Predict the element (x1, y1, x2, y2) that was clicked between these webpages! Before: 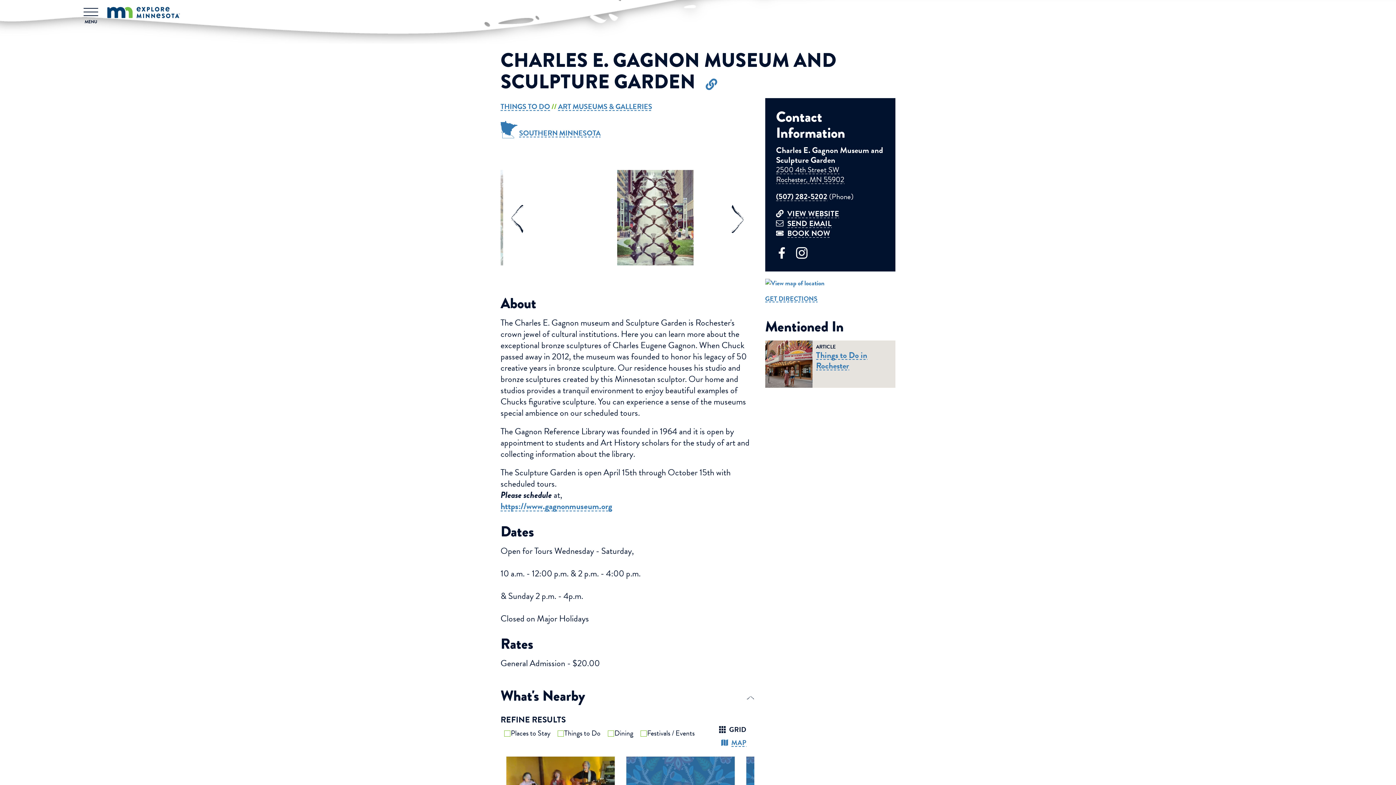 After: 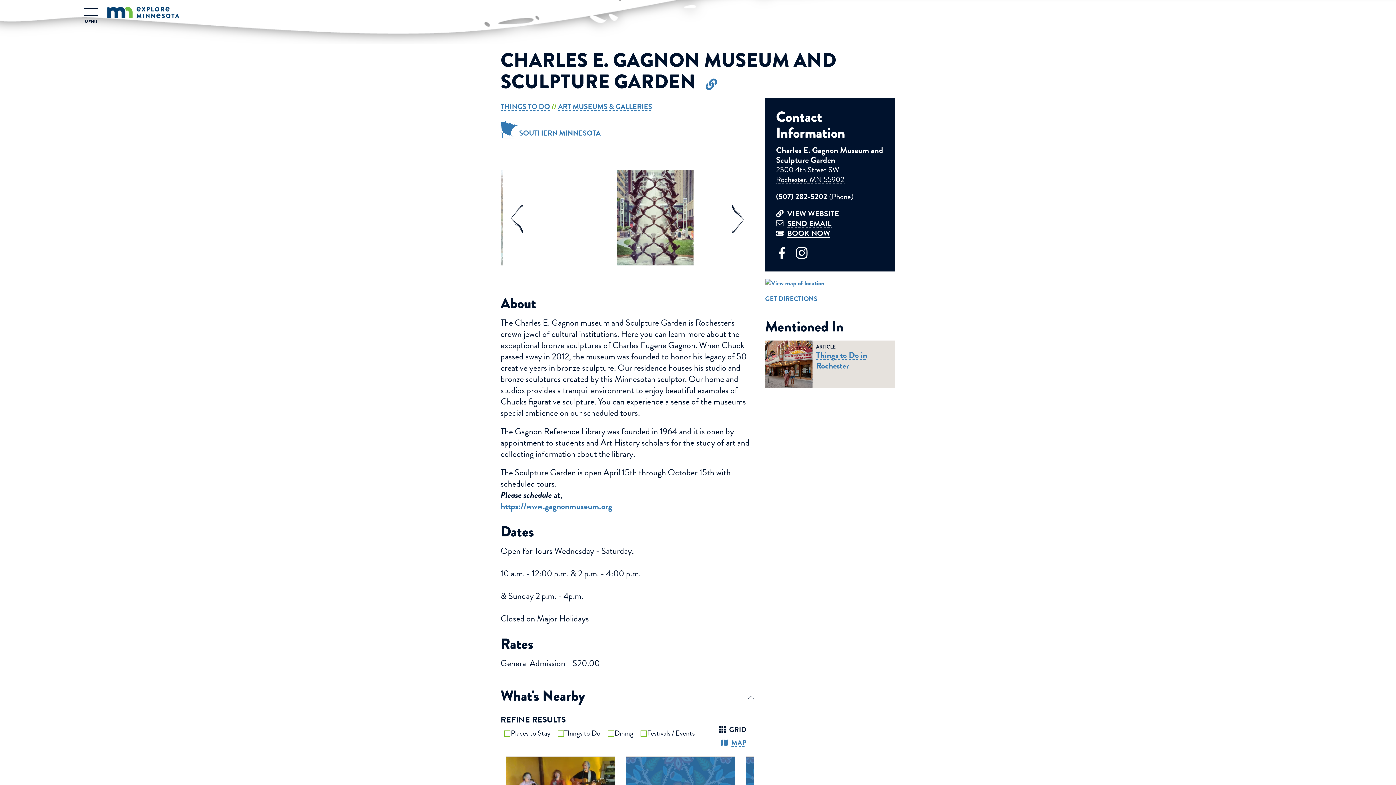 Action: label: Book Now - link open in a new tab bbox: (787, 227, 830, 239)